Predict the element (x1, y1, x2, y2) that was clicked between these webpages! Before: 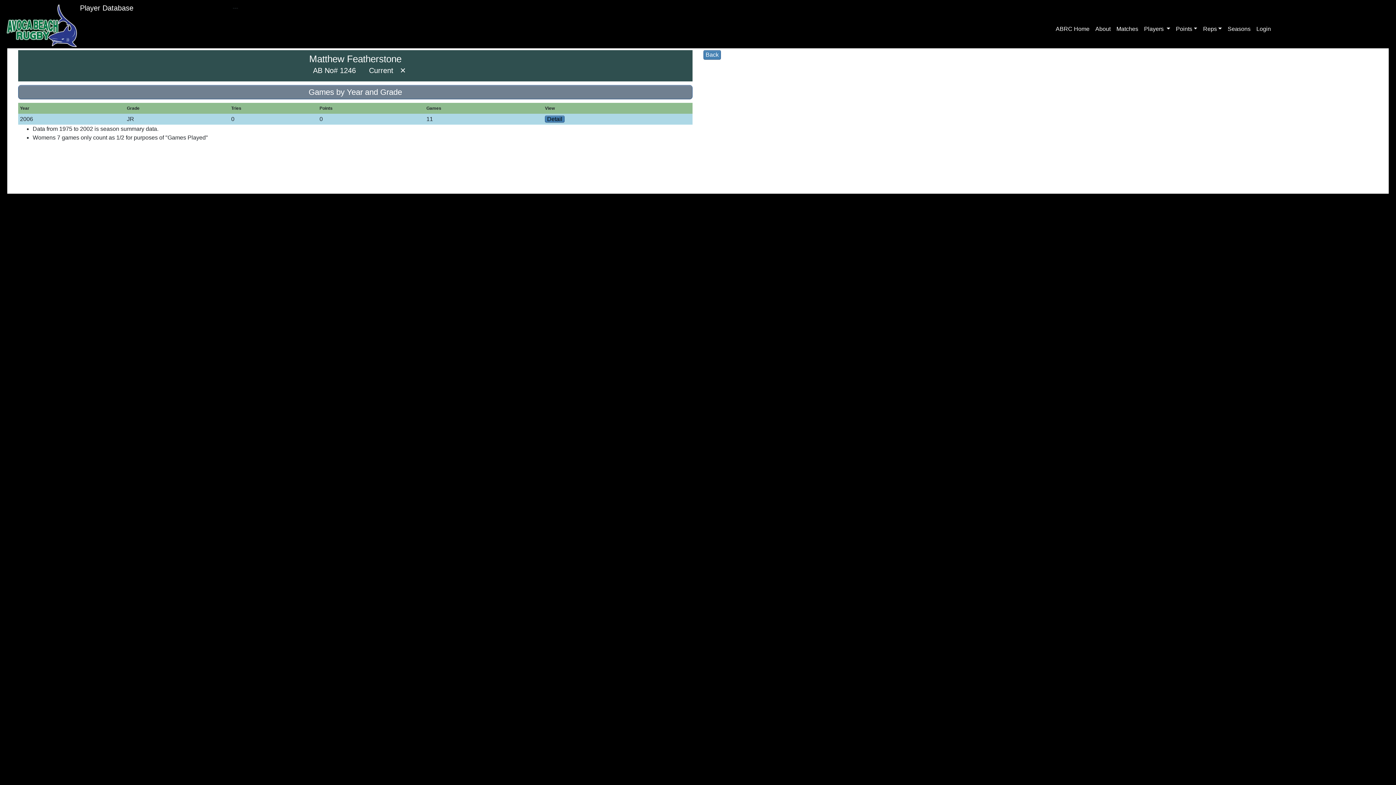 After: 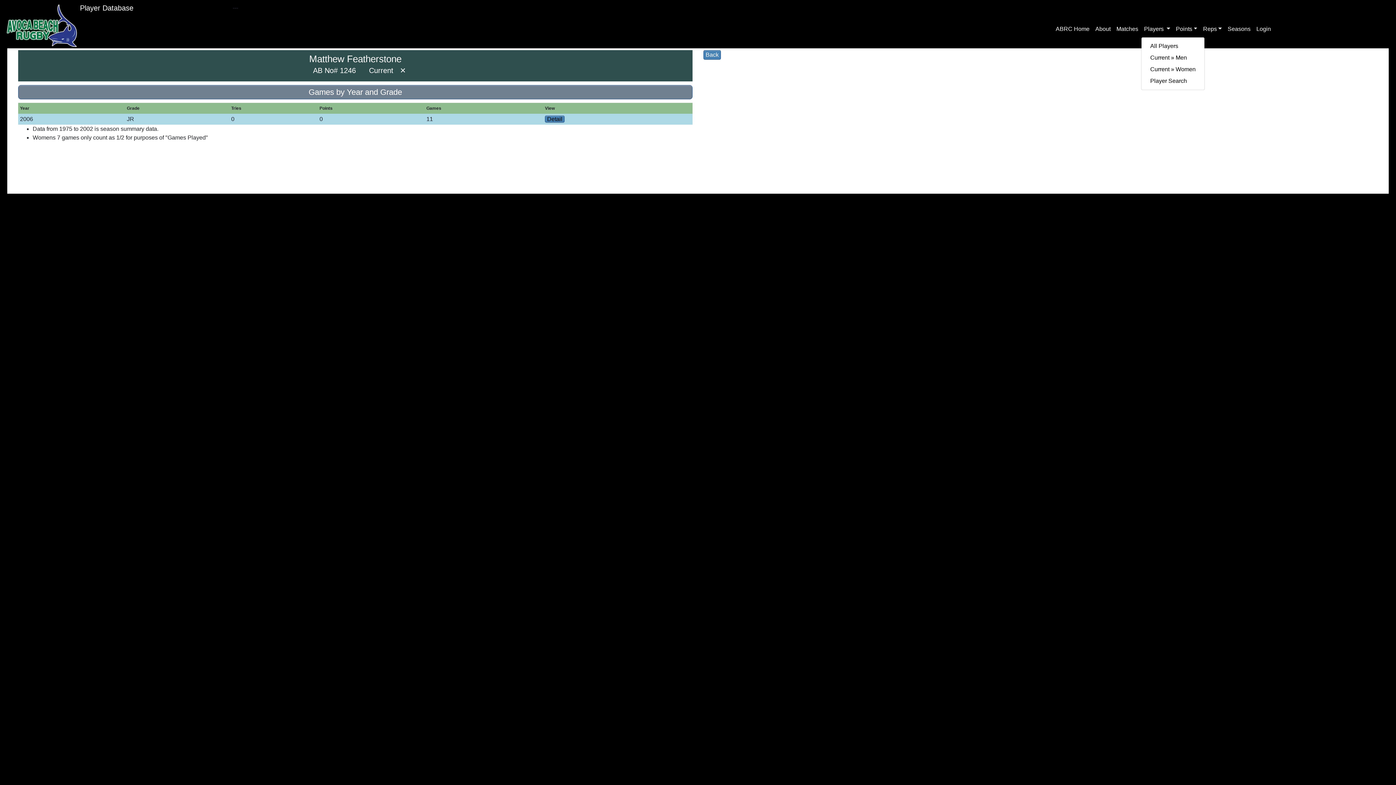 Action: label: Players  bbox: (1141, 21, 1173, 36)